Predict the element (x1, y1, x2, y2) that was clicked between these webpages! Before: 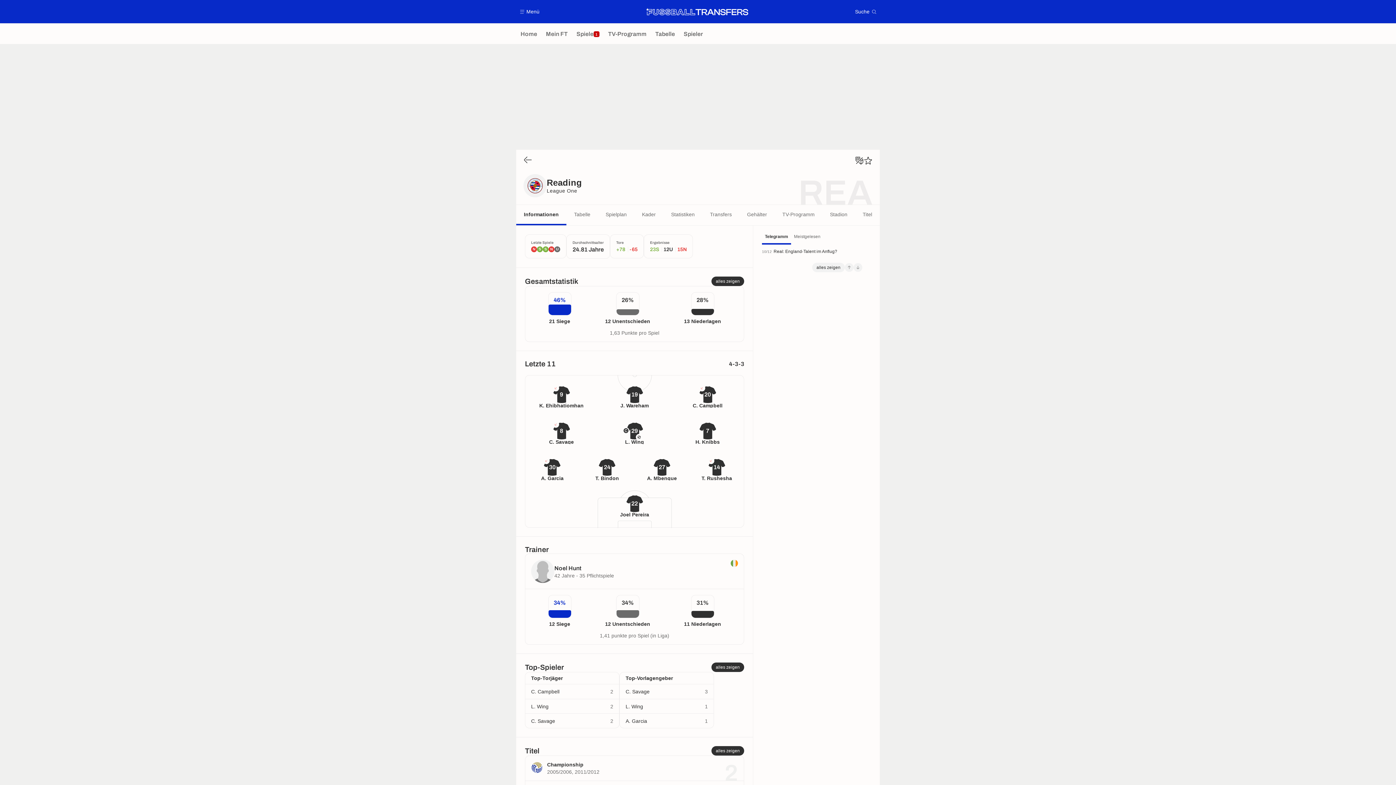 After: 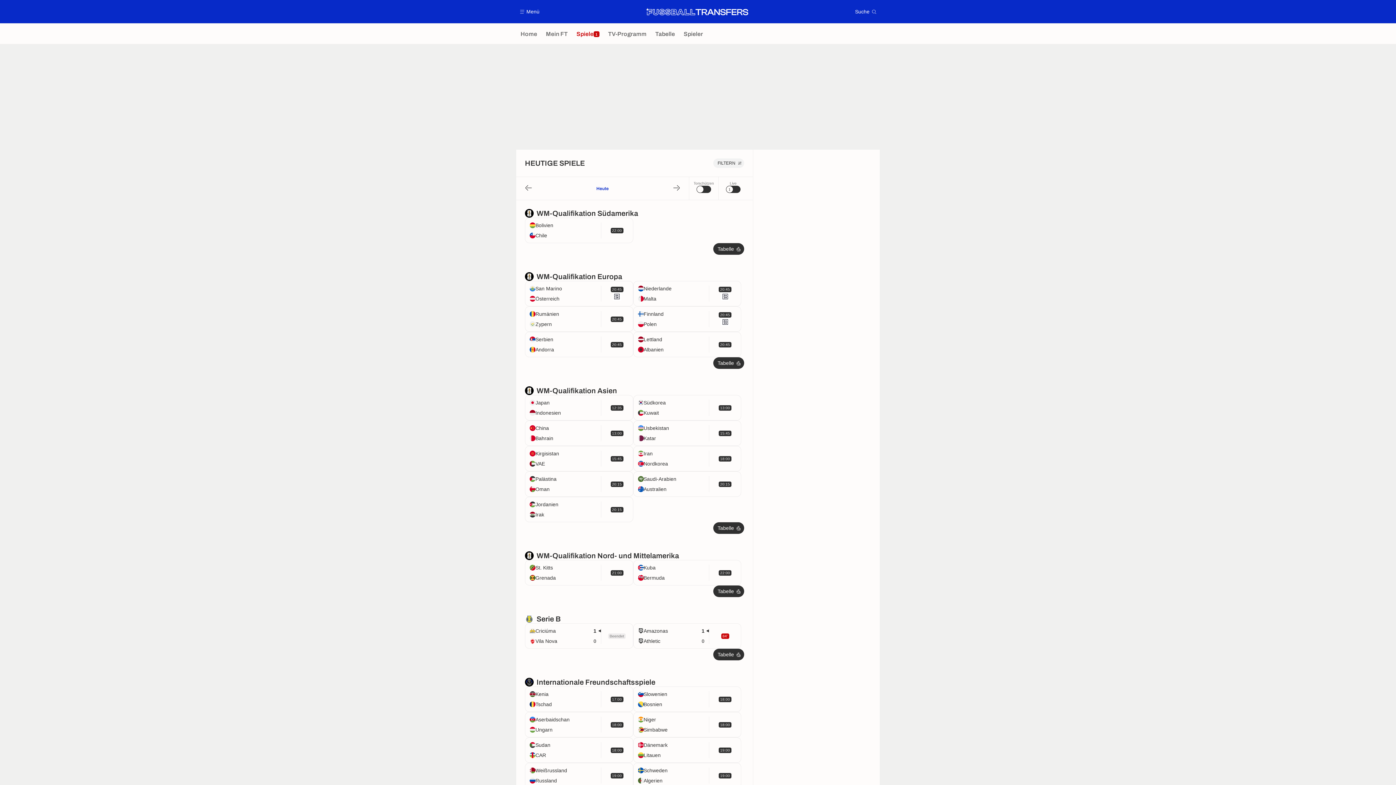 Action: label: Spiele
1 bbox: (572, 23, 603, 44)